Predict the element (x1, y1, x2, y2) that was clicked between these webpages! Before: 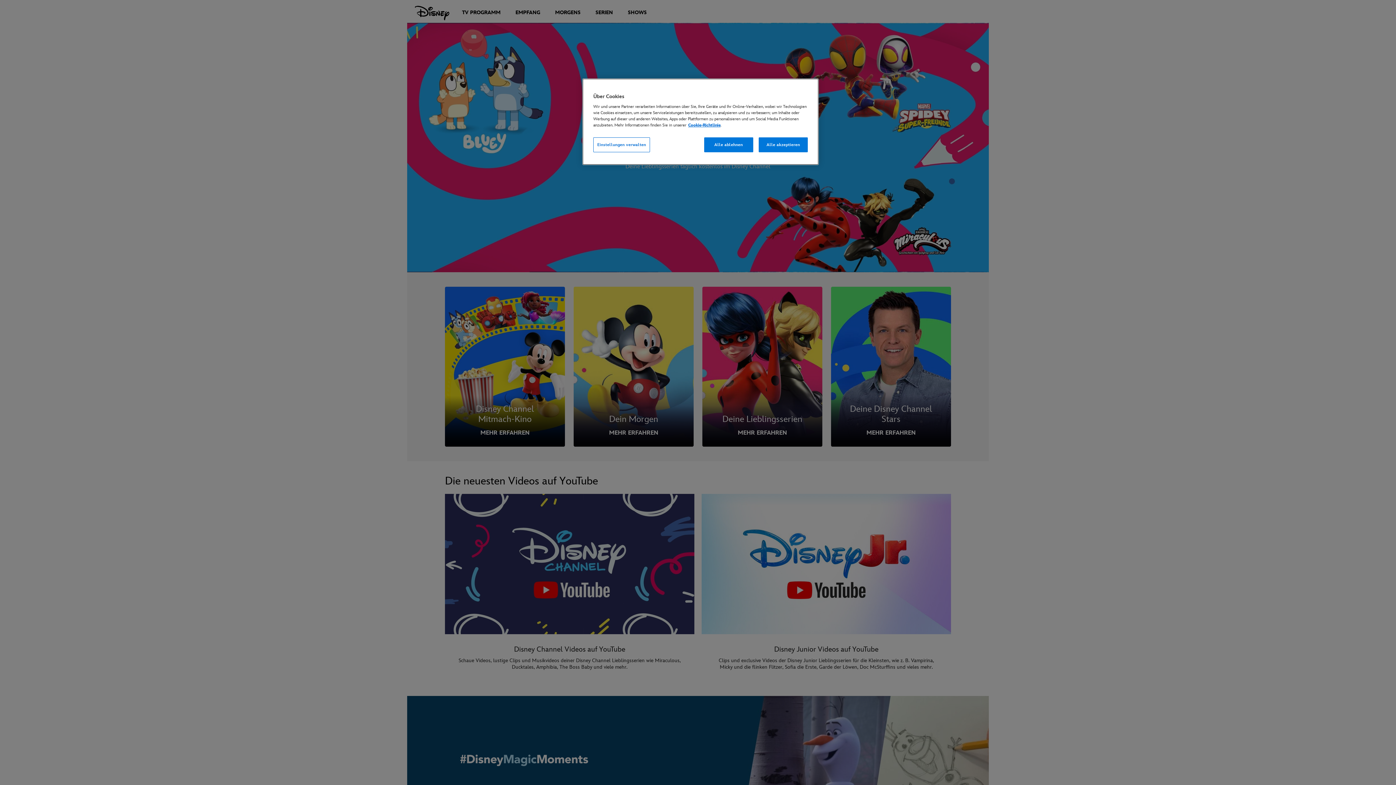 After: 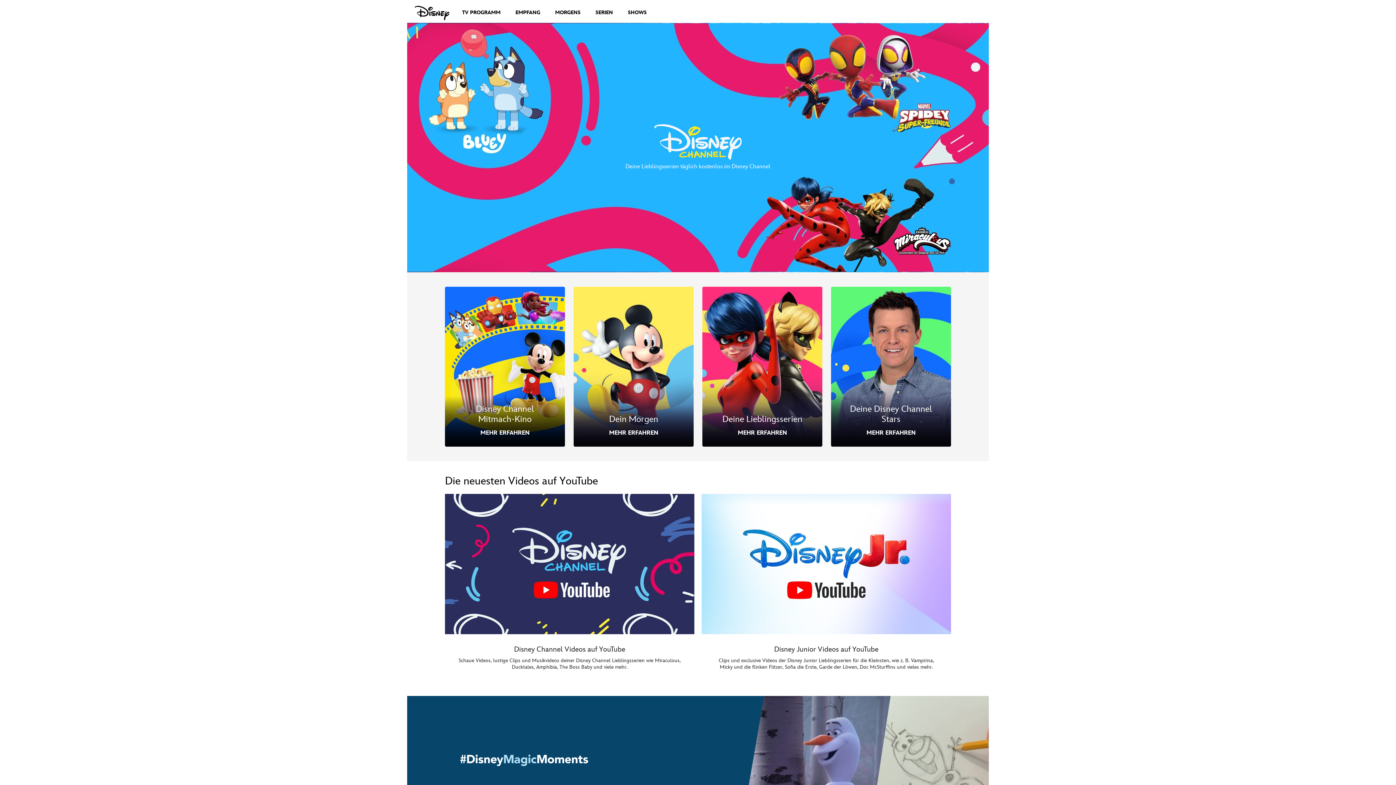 Action: label: Alle ablehnen bbox: (704, 137, 753, 152)